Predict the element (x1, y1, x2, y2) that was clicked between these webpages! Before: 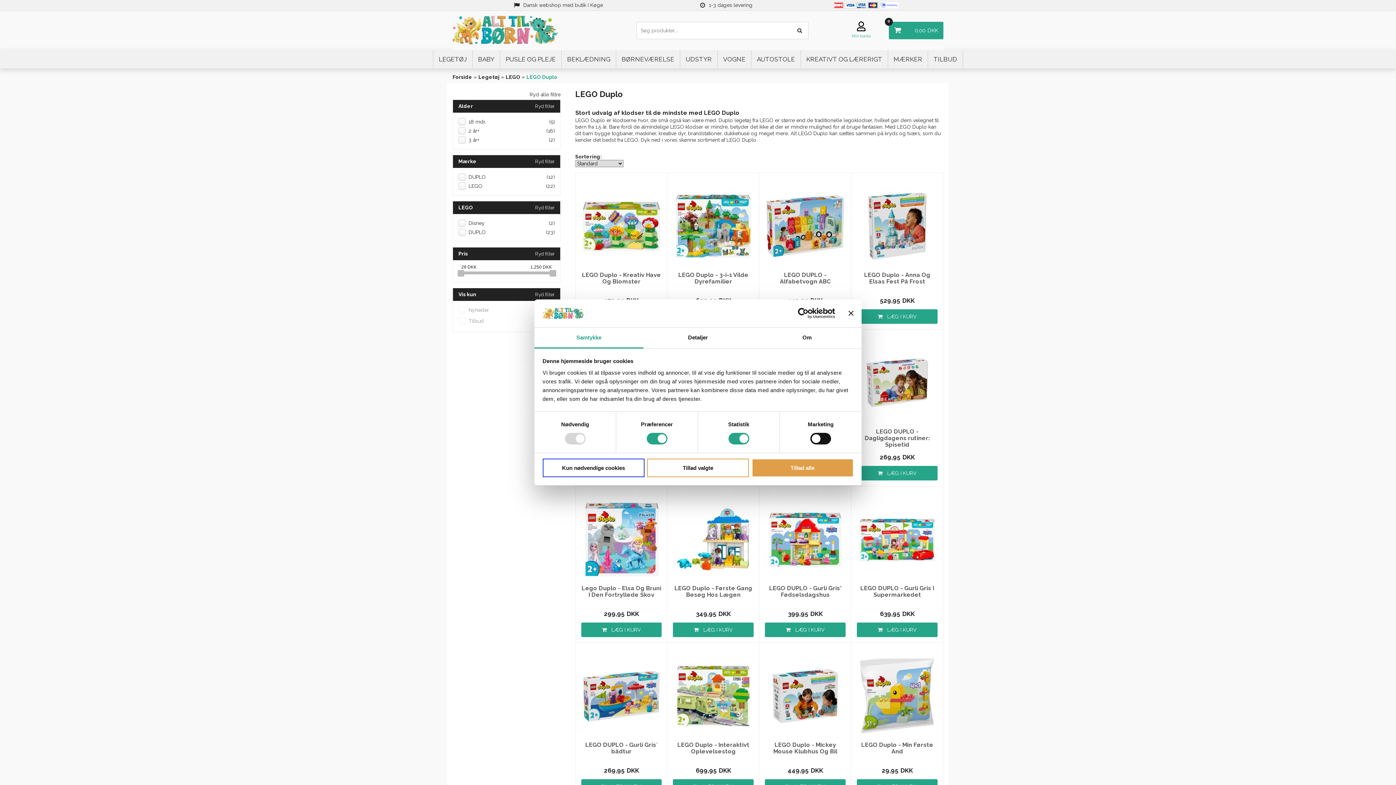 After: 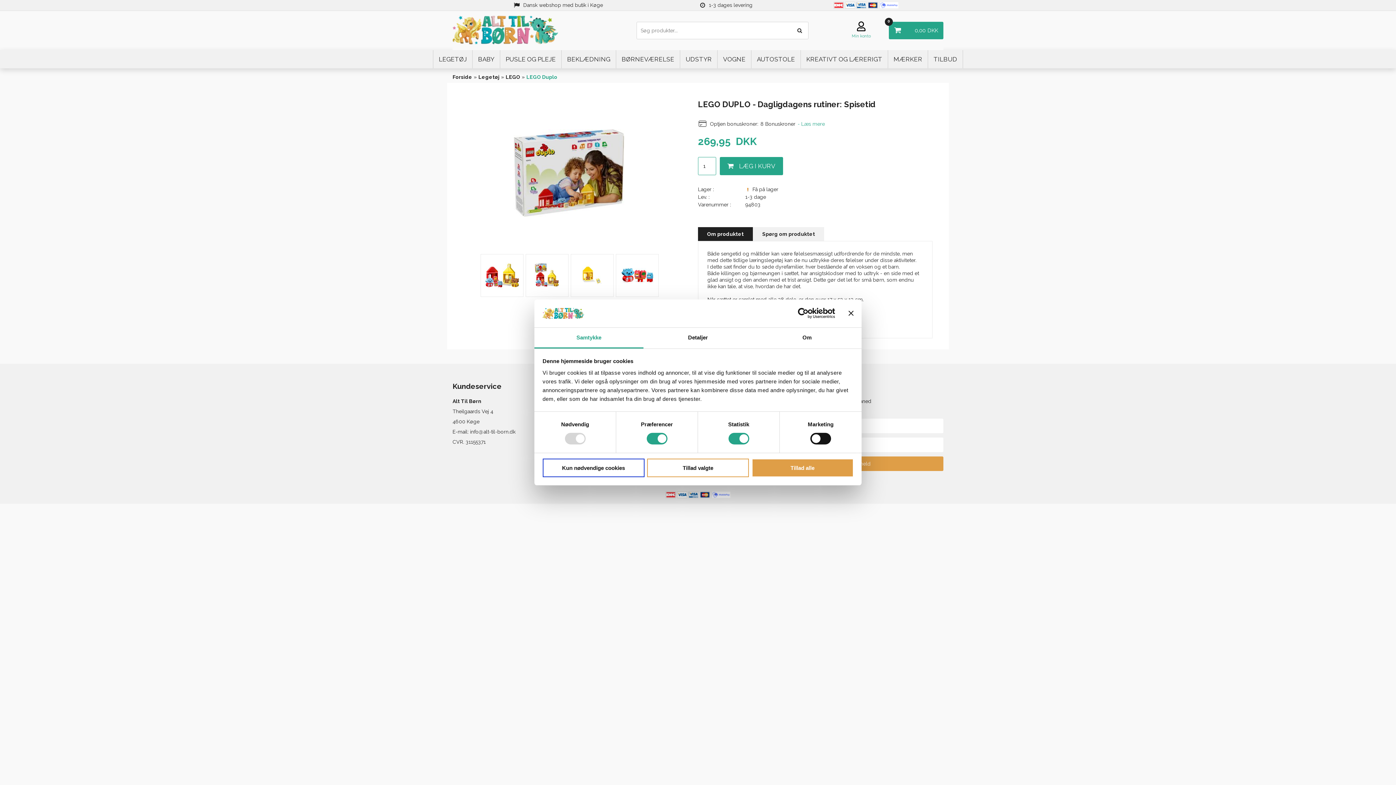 Action: bbox: (857, 342, 937, 423)